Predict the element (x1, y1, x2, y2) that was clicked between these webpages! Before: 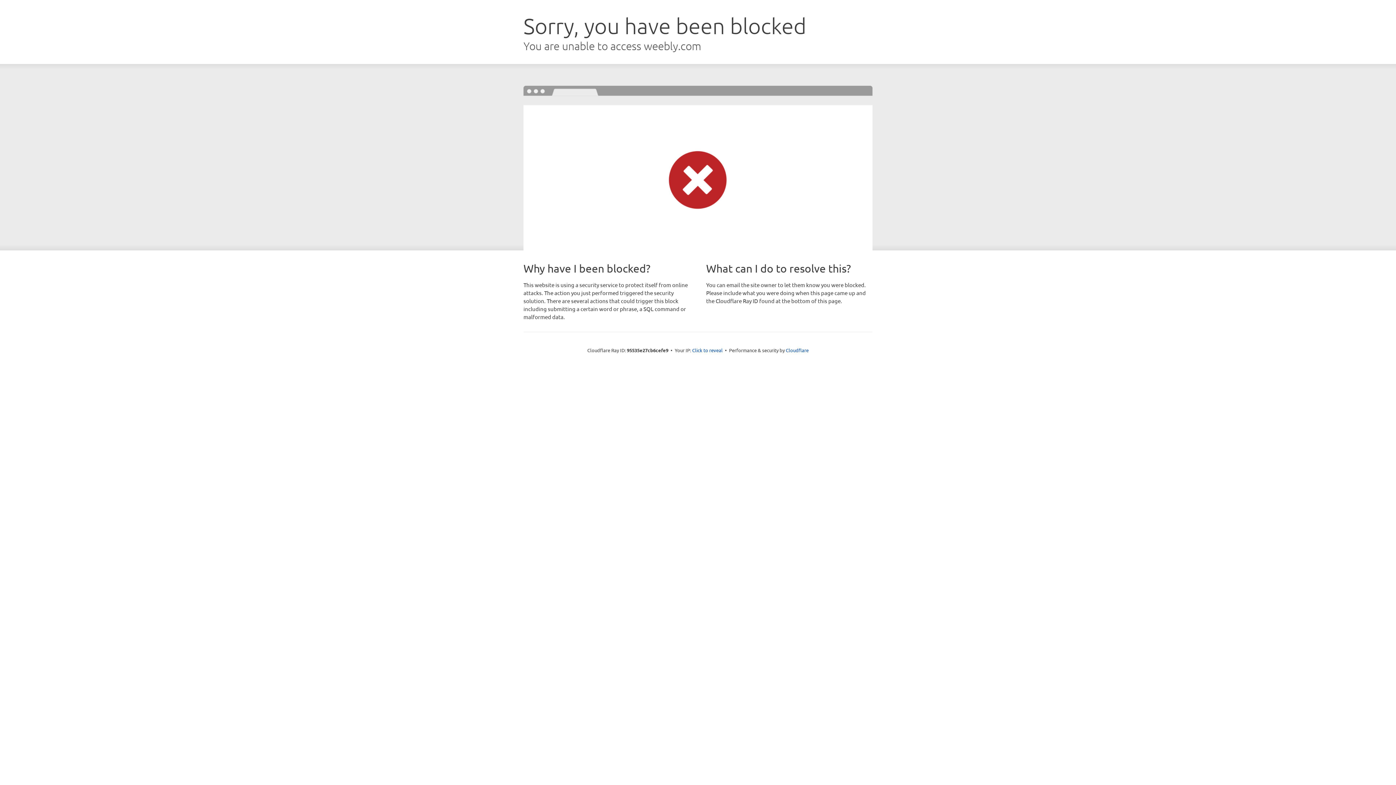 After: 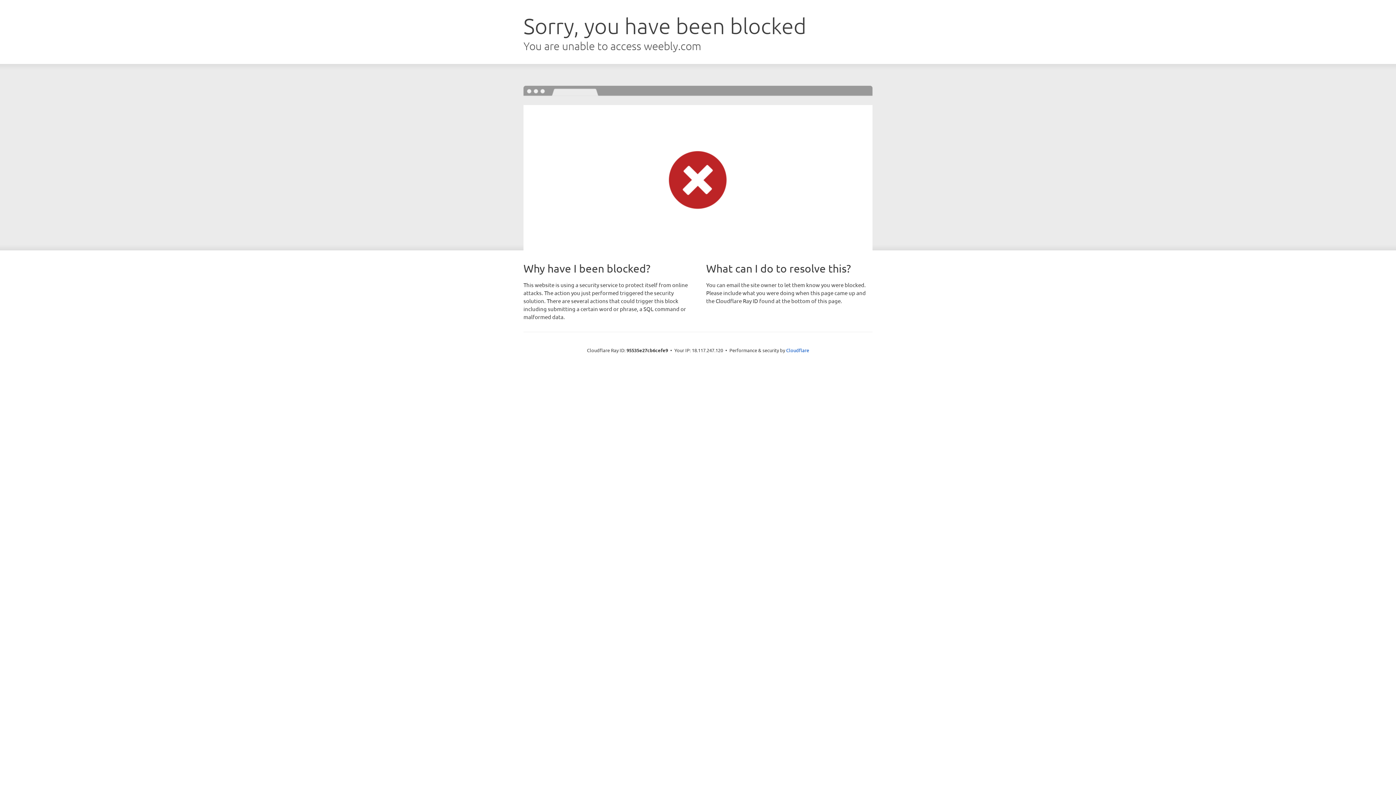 Action: bbox: (692, 346, 722, 353) label: Click to reveal